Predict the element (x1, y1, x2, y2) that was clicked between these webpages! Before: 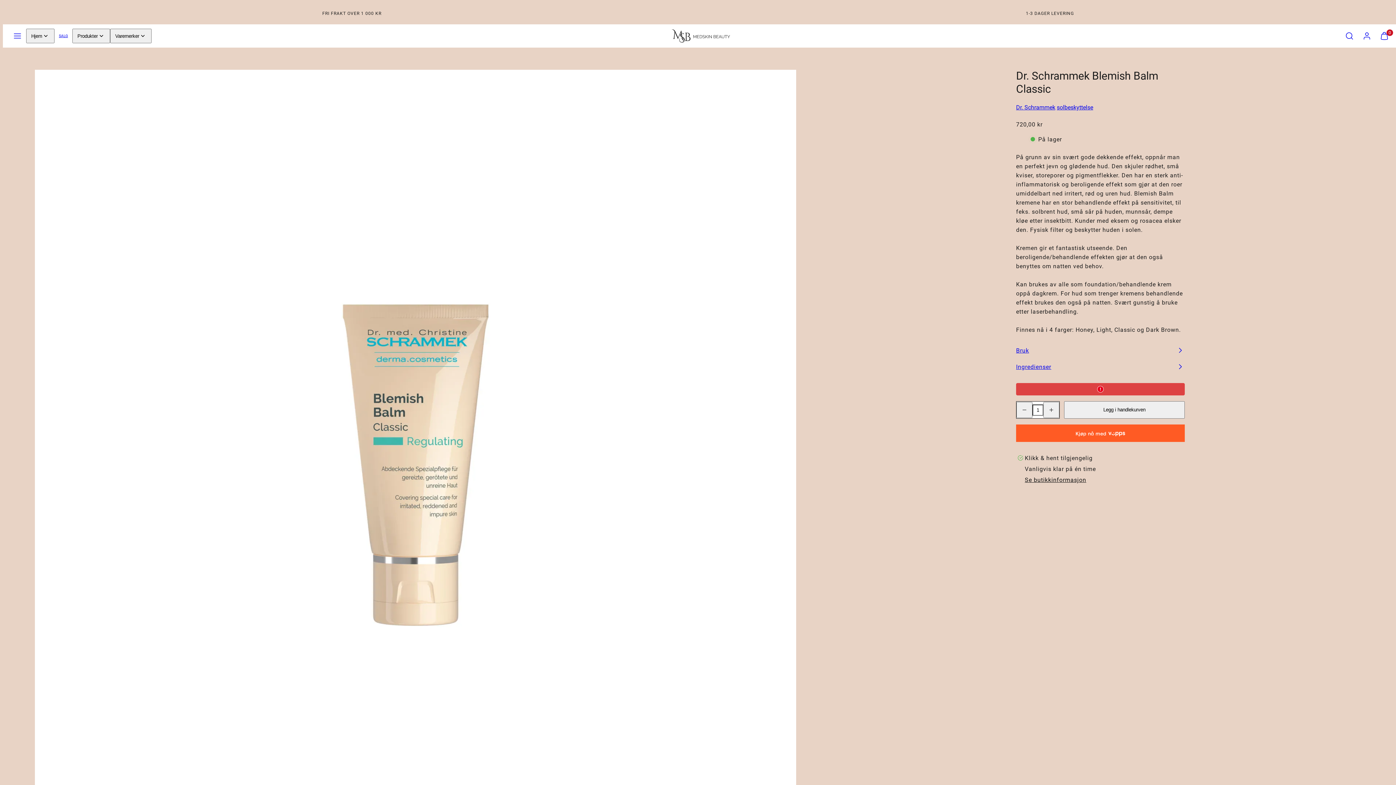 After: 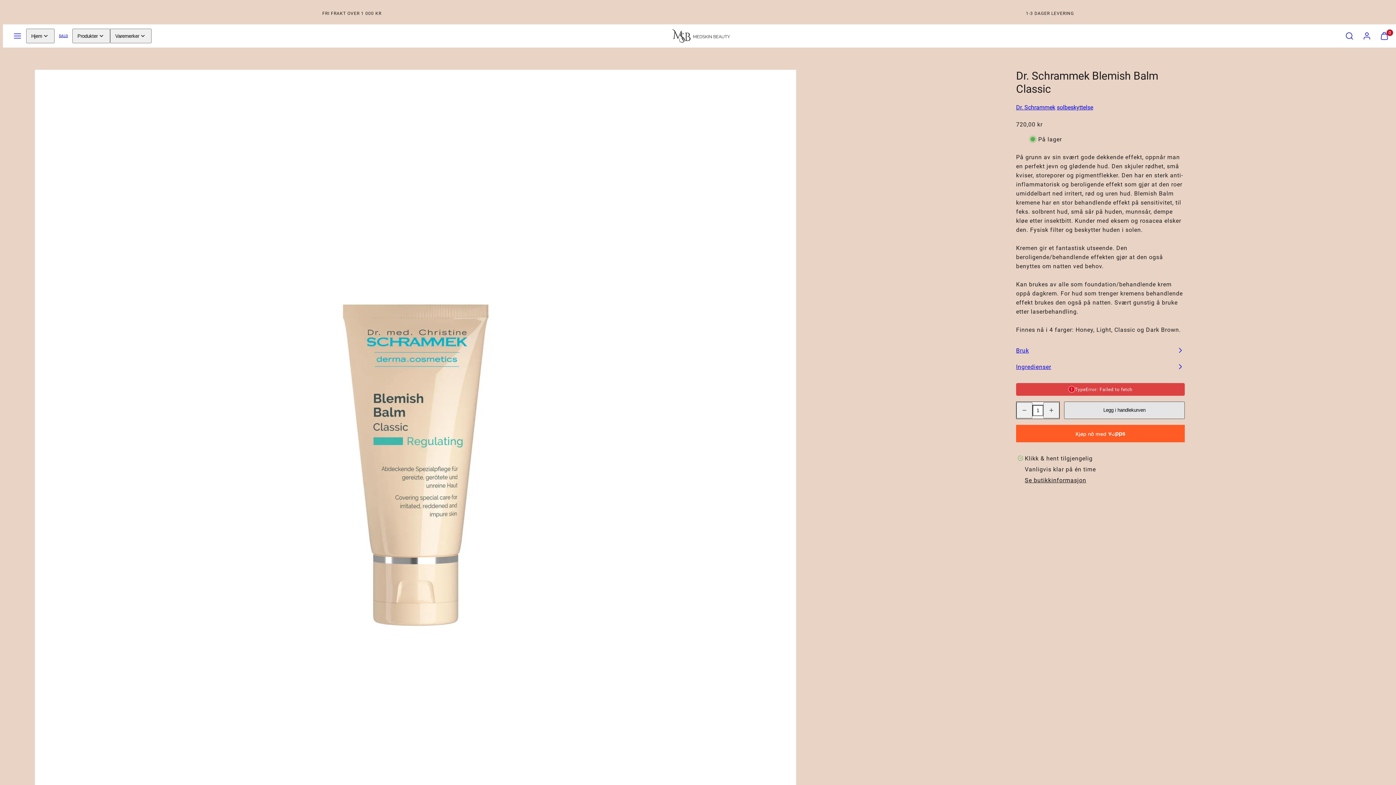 Action: bbox: (1064, 401, 1185, 418) label: Legg i handlekurven